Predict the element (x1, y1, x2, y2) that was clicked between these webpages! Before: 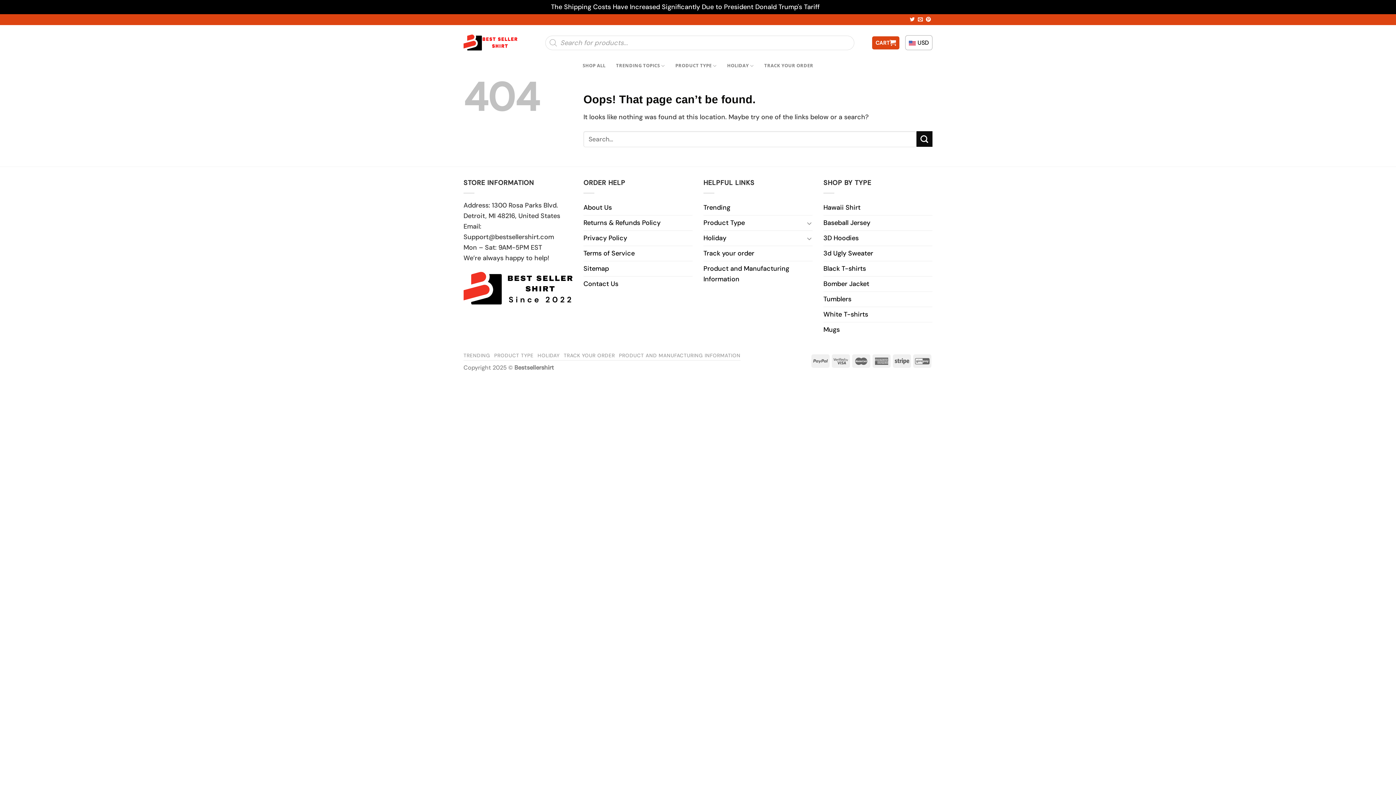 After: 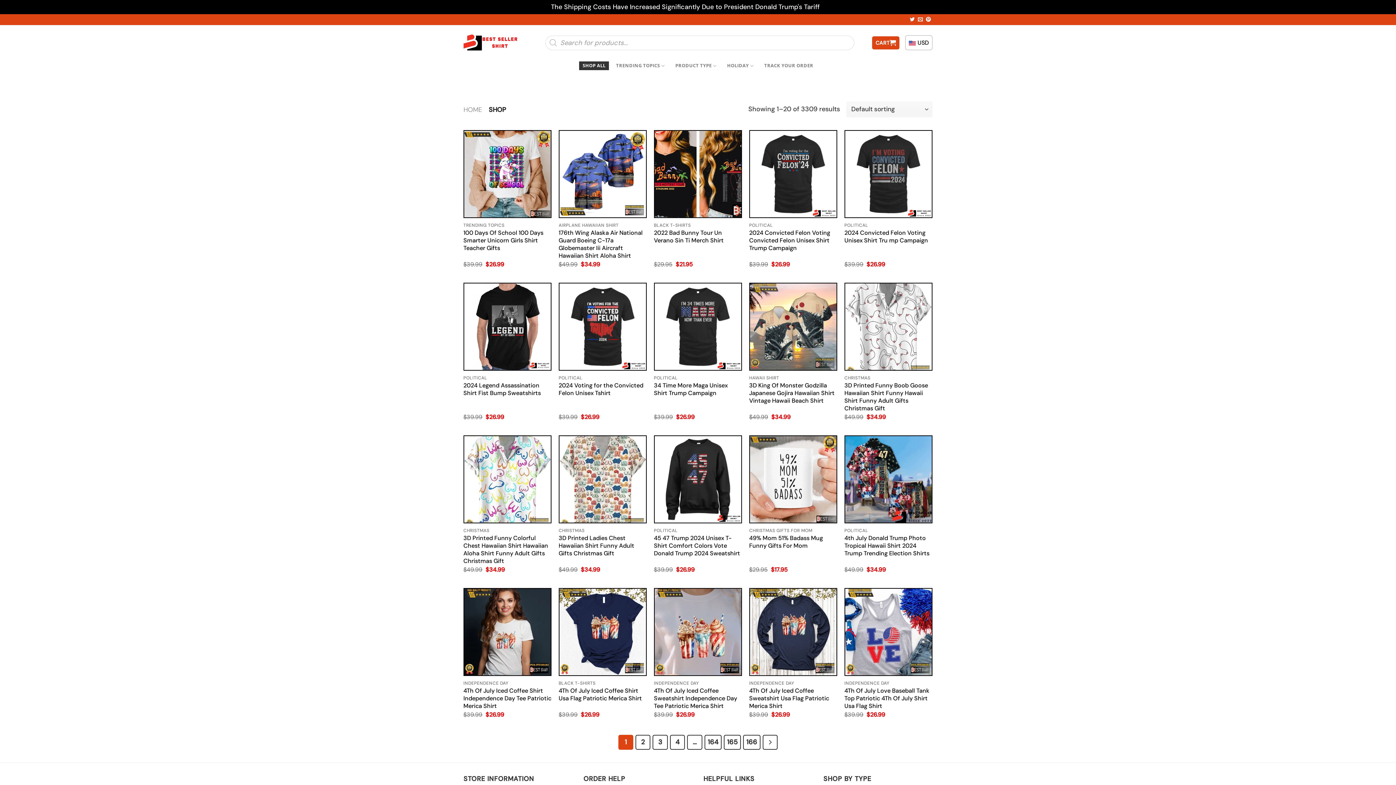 Action: bbox: (579, 61, 609, 70) label: SHOP ALL